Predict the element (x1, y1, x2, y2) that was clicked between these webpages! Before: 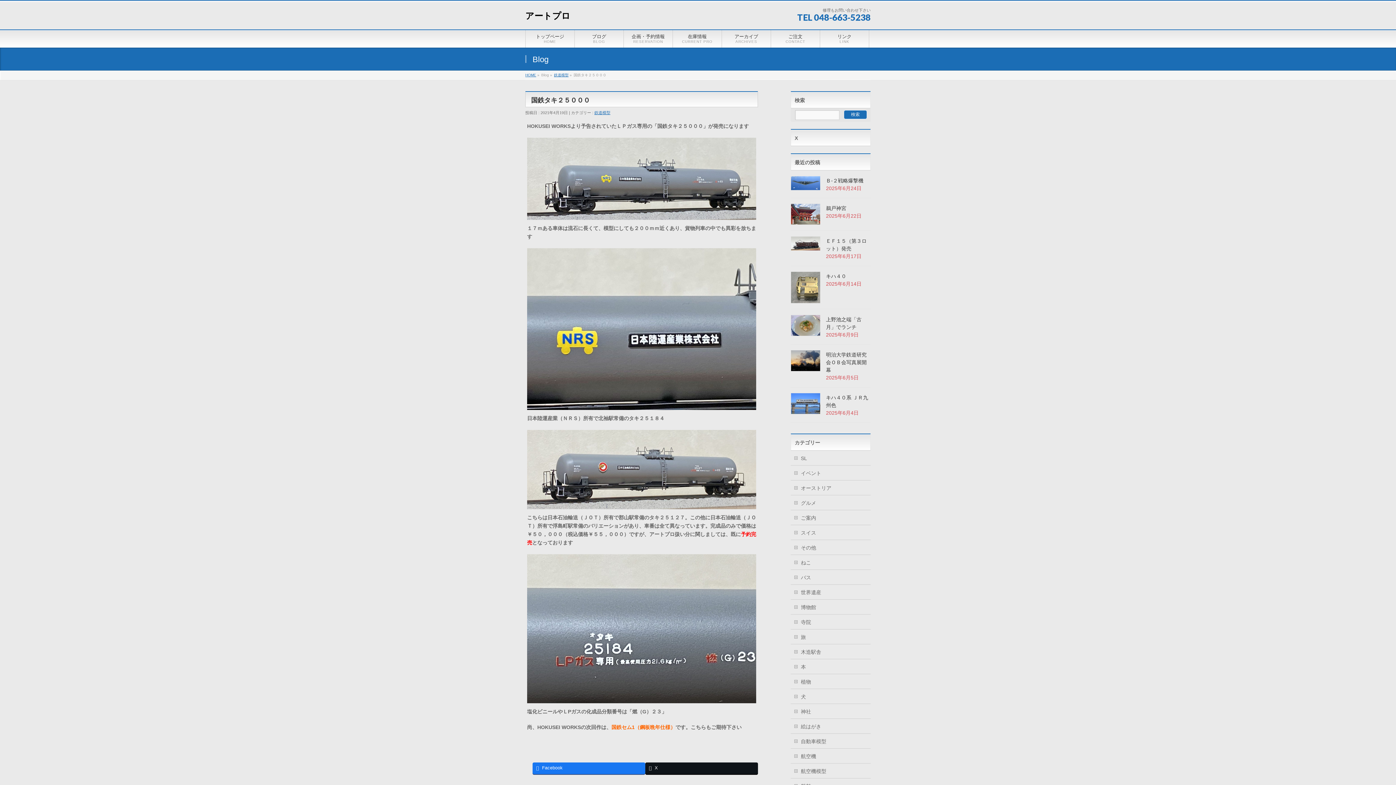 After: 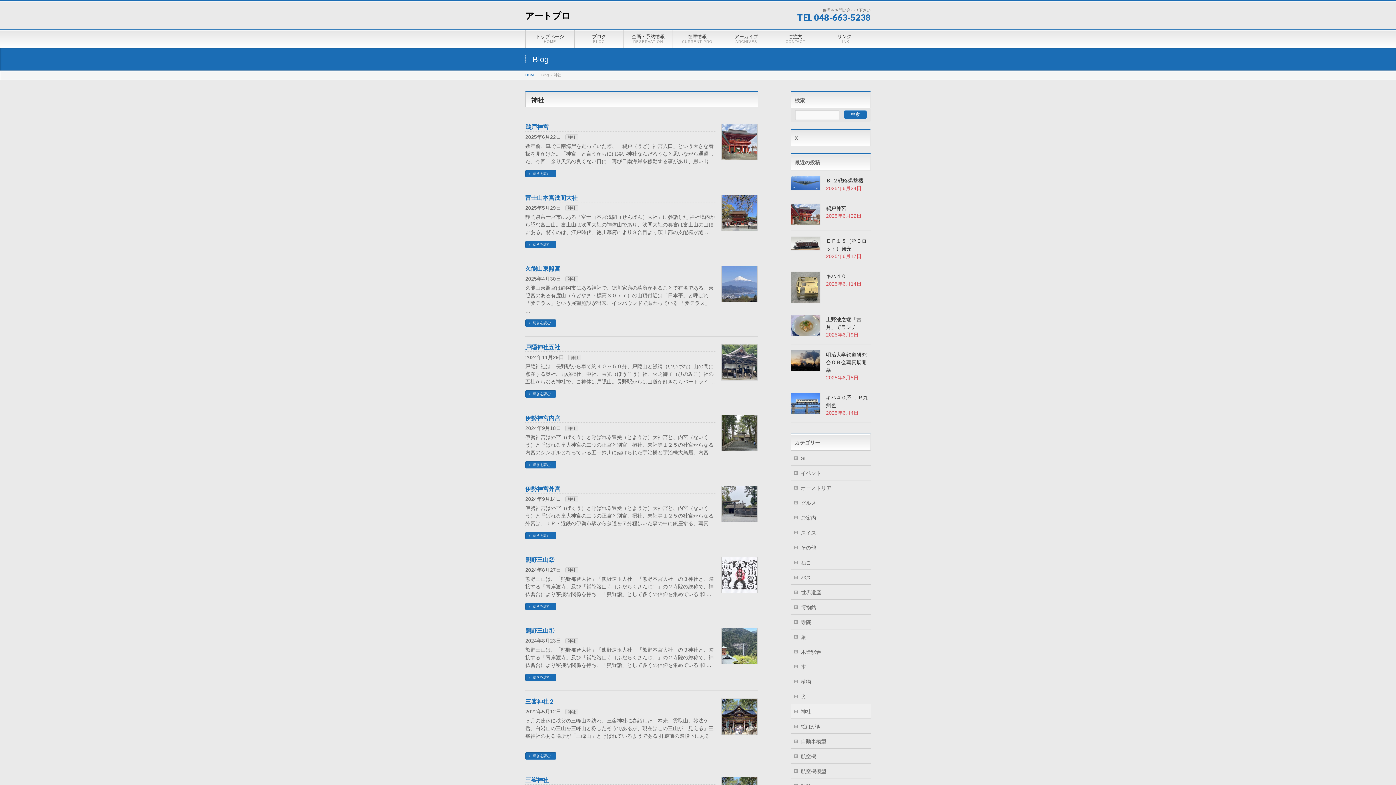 Action: label: 神社 bbox: (790, 704, 870, 718)